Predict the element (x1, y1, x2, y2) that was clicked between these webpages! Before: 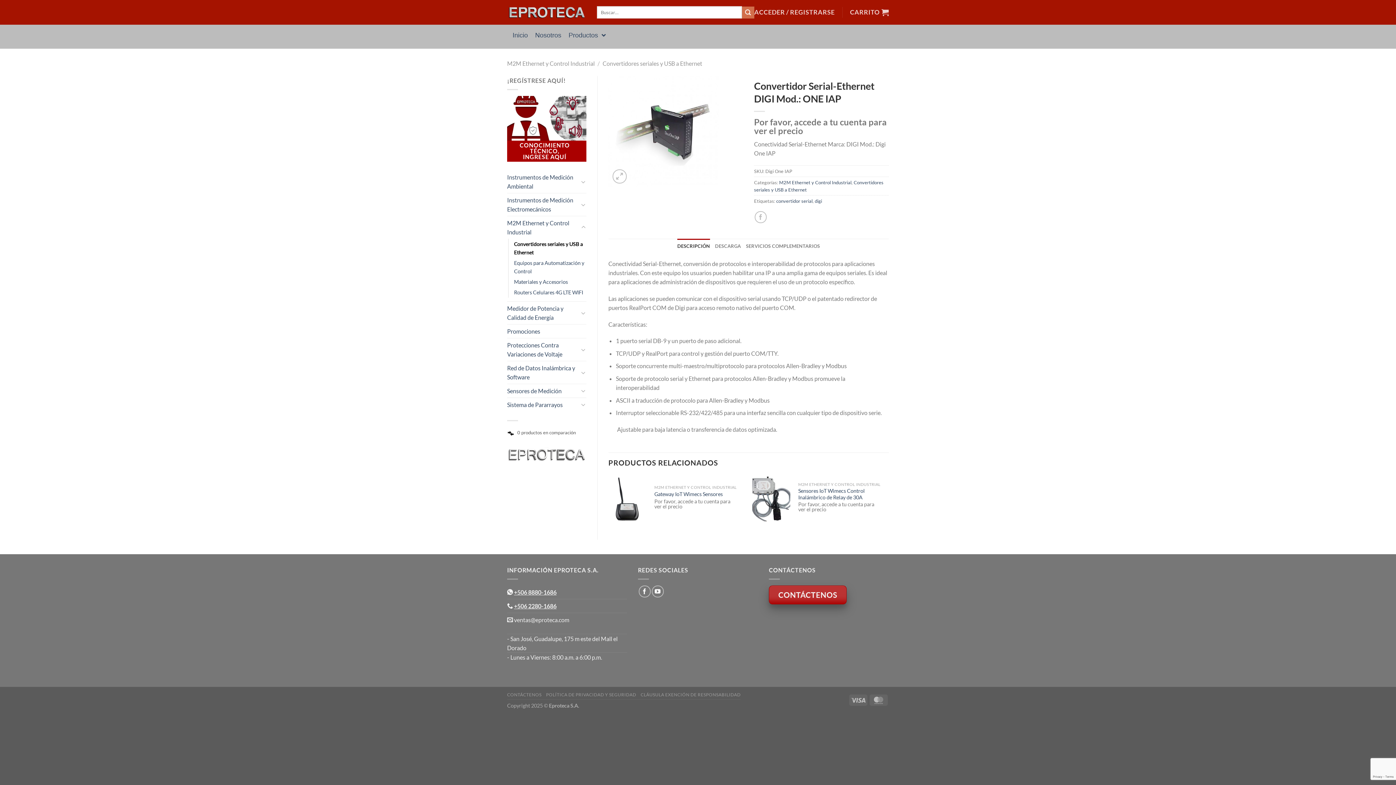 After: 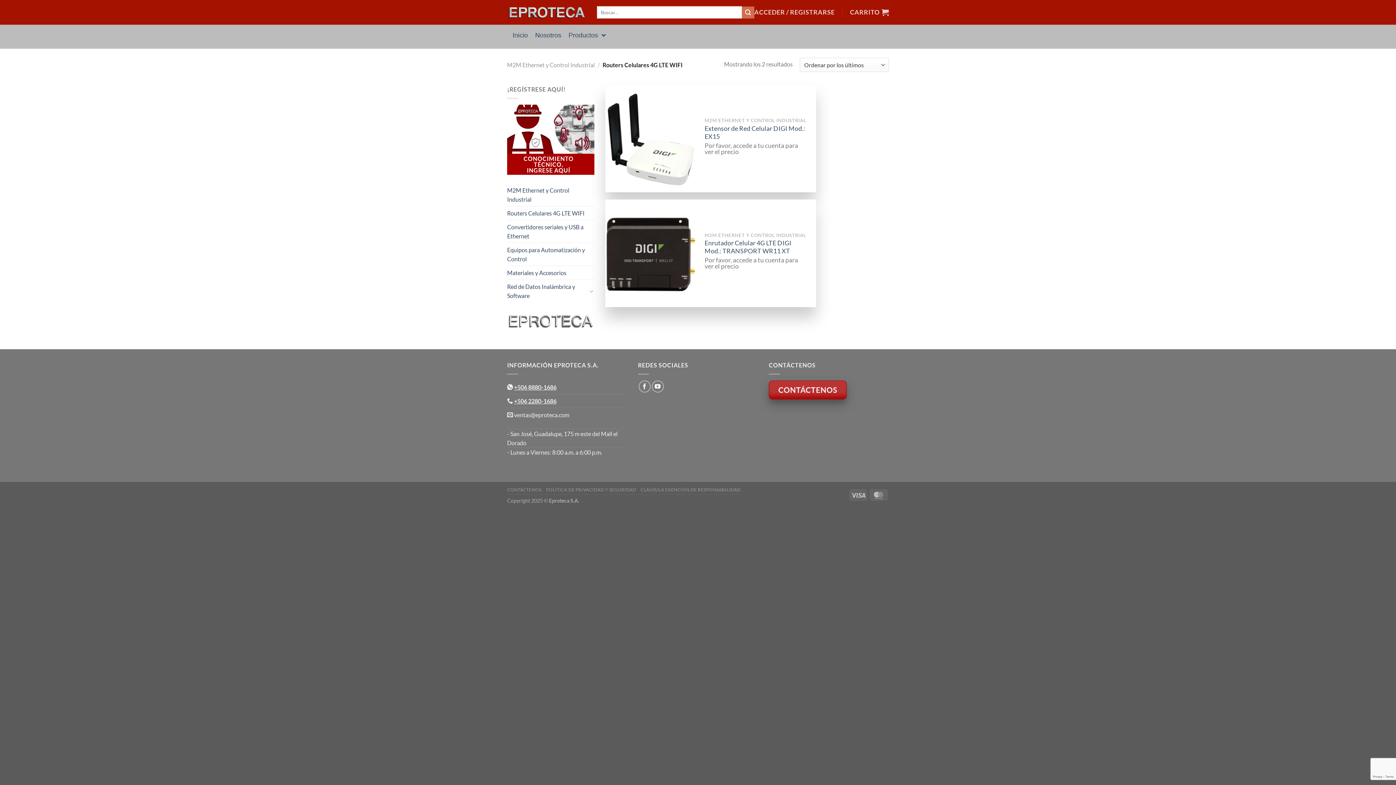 Action: bbox: (514, 287, 583, 297) label: Routers Celulares 4G LTE WIFI